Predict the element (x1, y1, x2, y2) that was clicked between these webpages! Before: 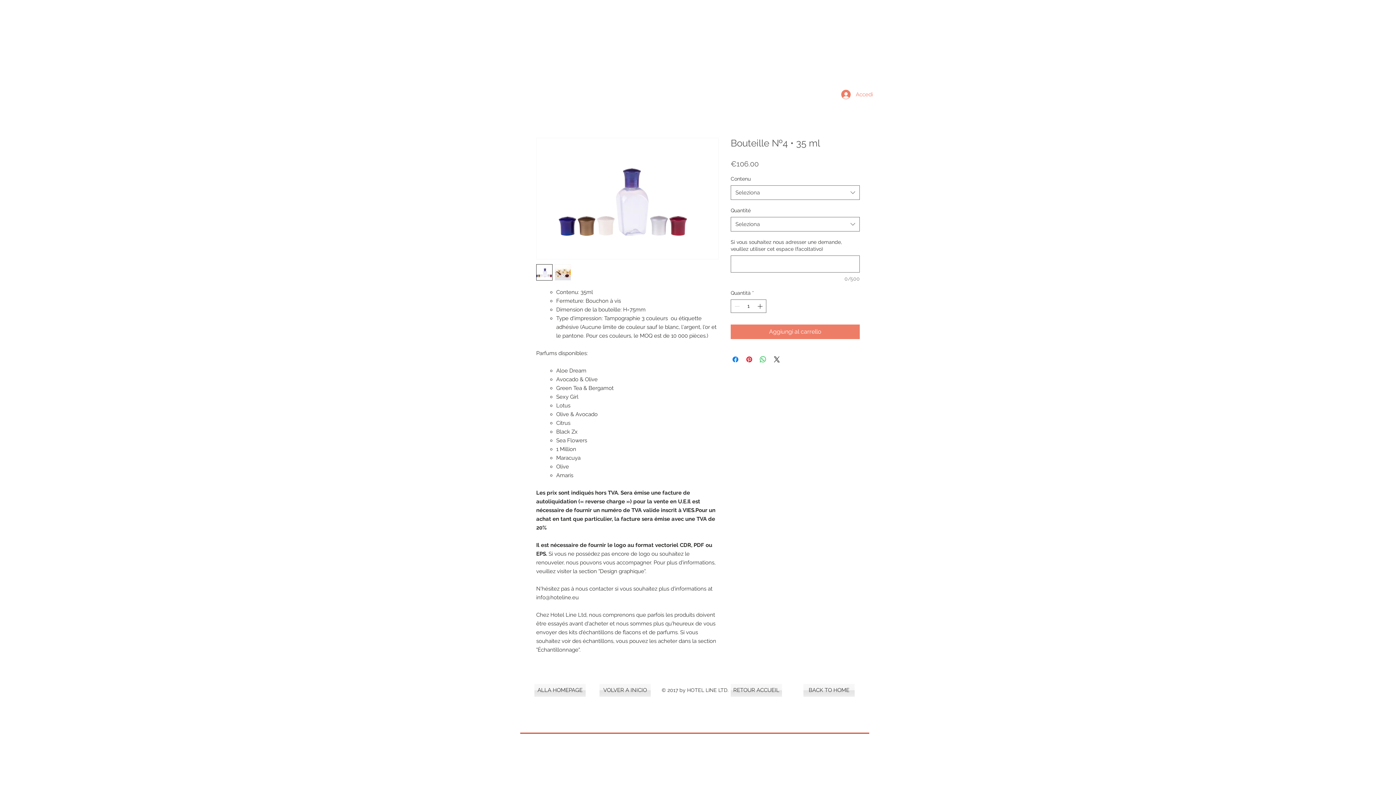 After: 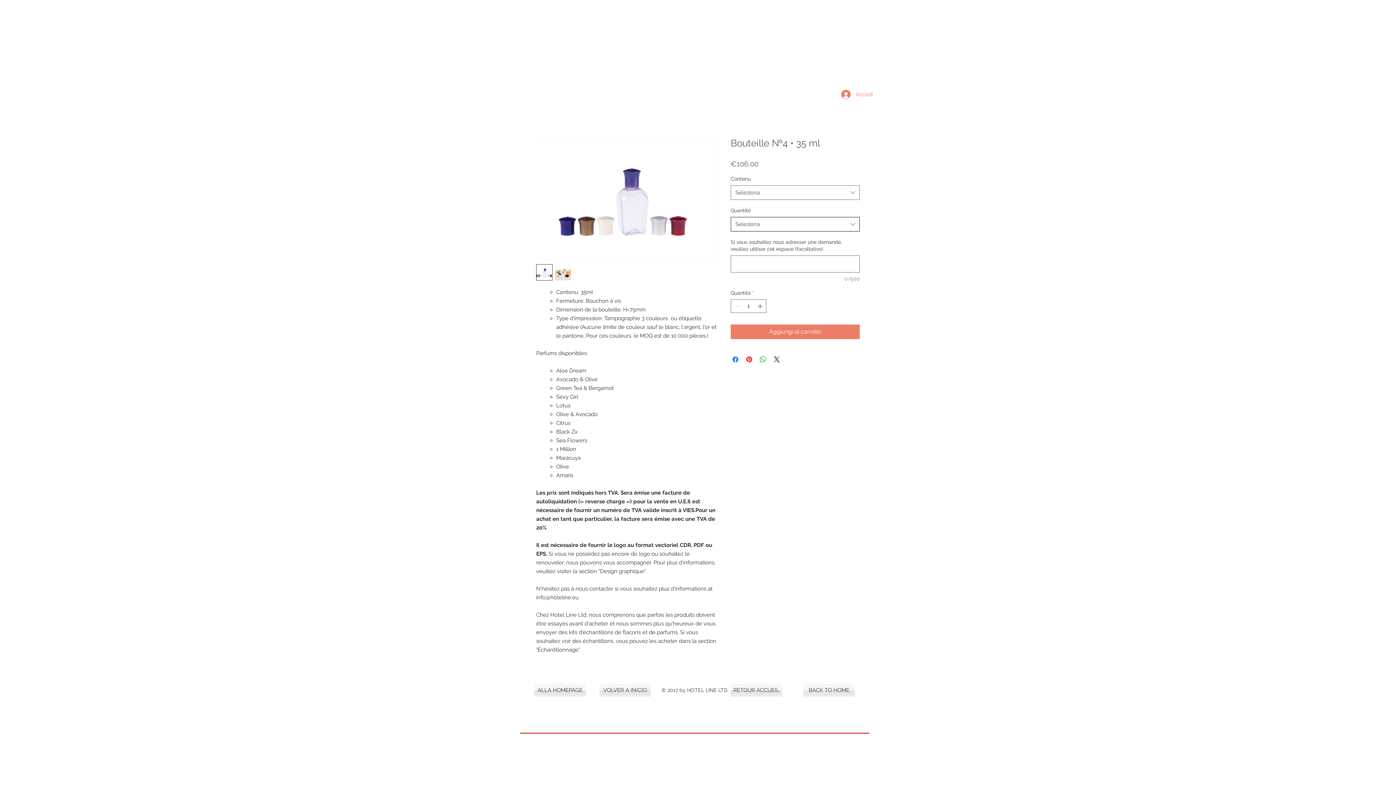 Action: label: Seleziona bbox: (730, 217, 860, 231)